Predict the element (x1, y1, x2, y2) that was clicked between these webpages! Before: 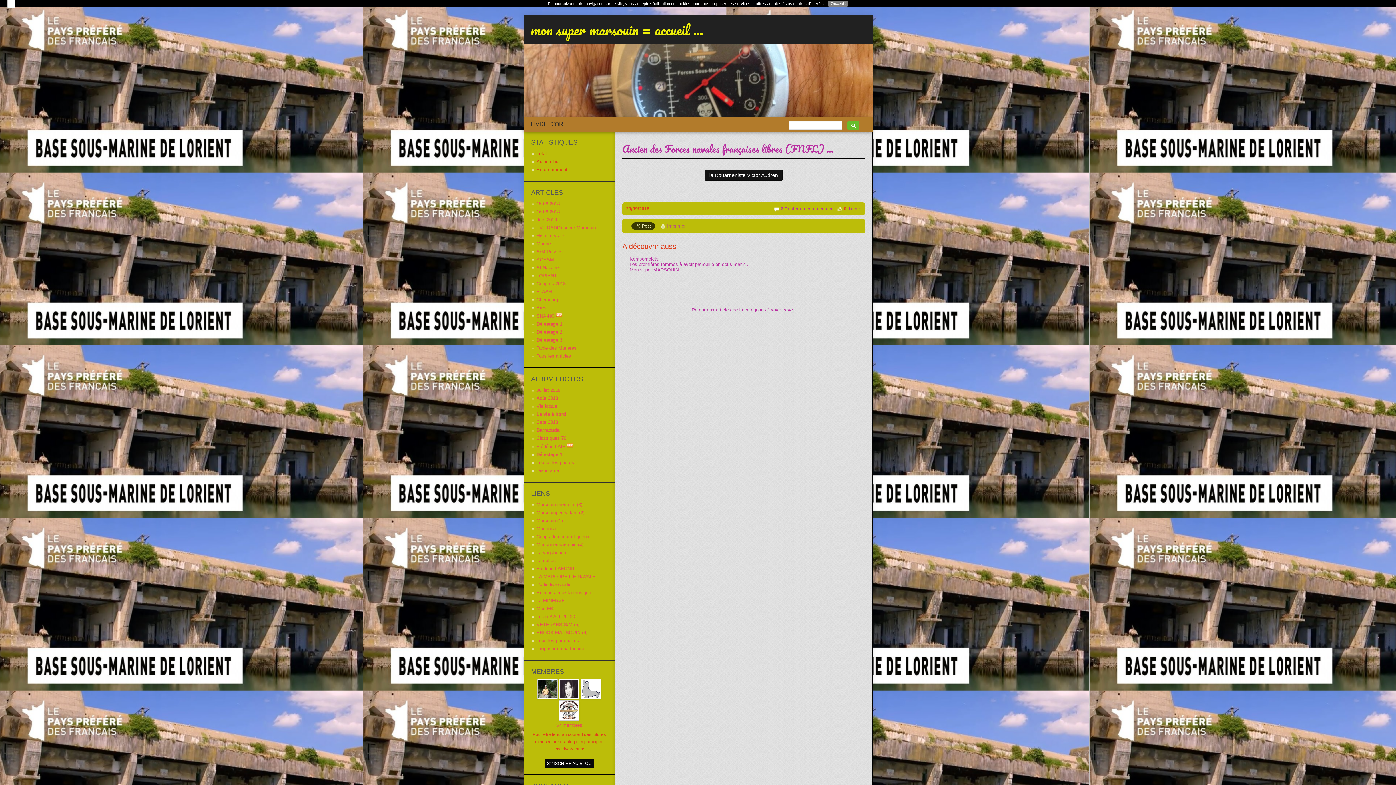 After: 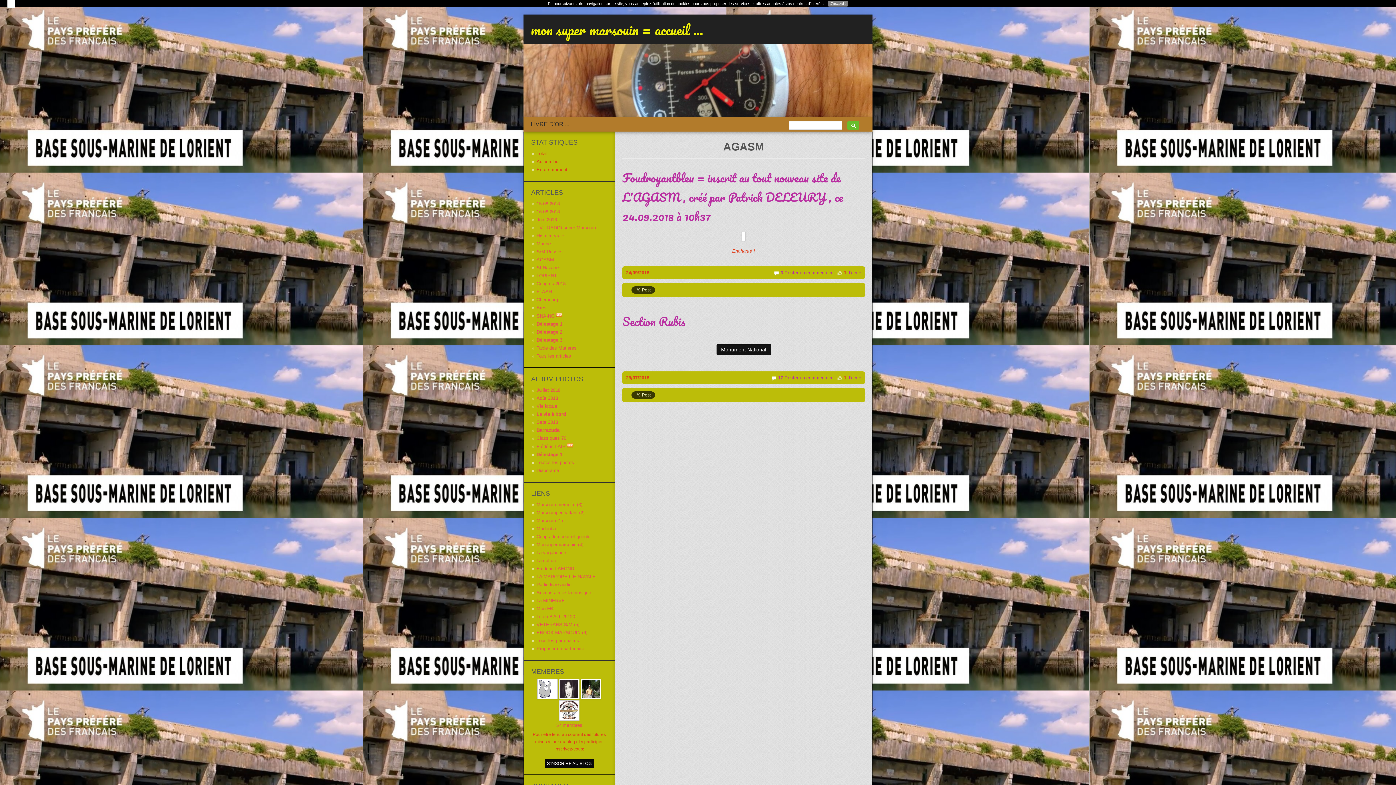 Action: label: AGASM bbox: (536, 257, 554, 262)